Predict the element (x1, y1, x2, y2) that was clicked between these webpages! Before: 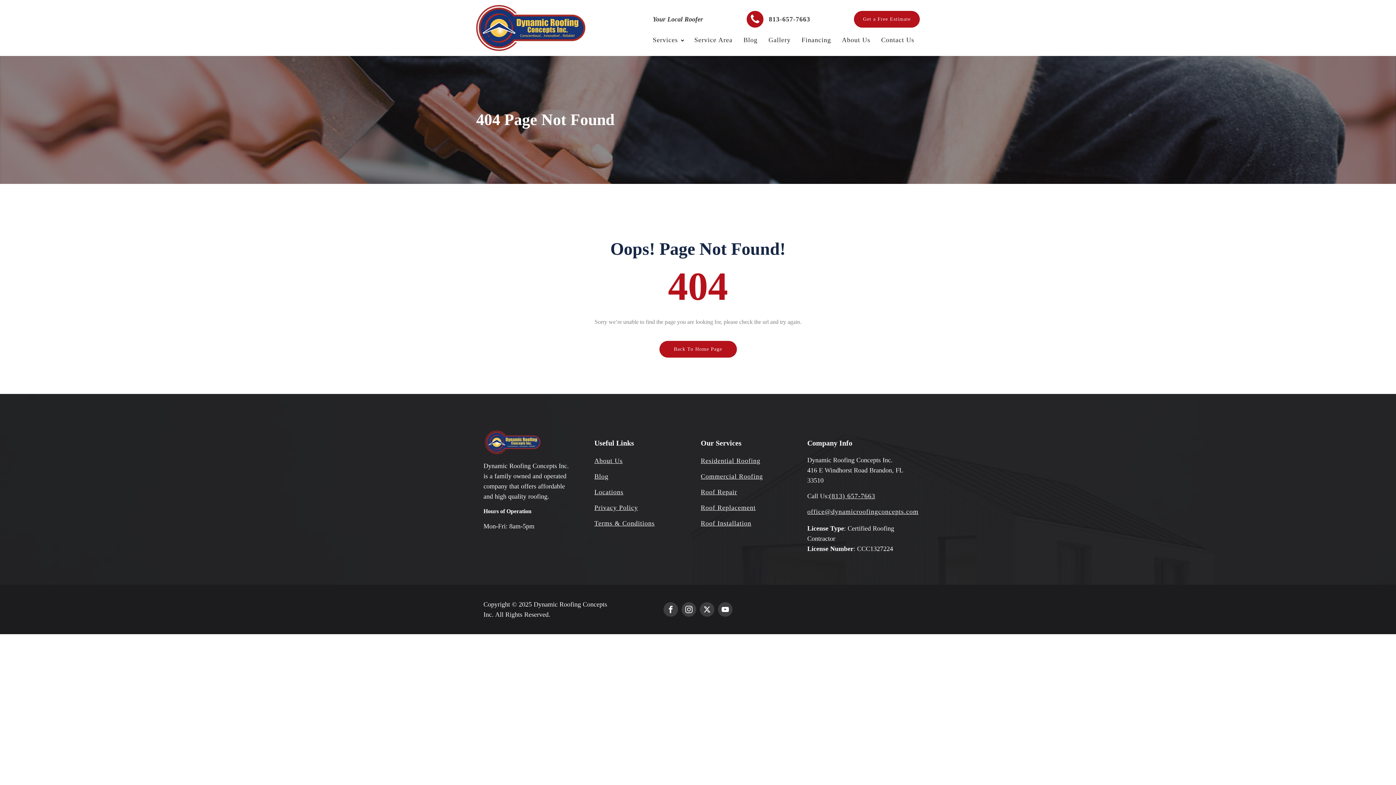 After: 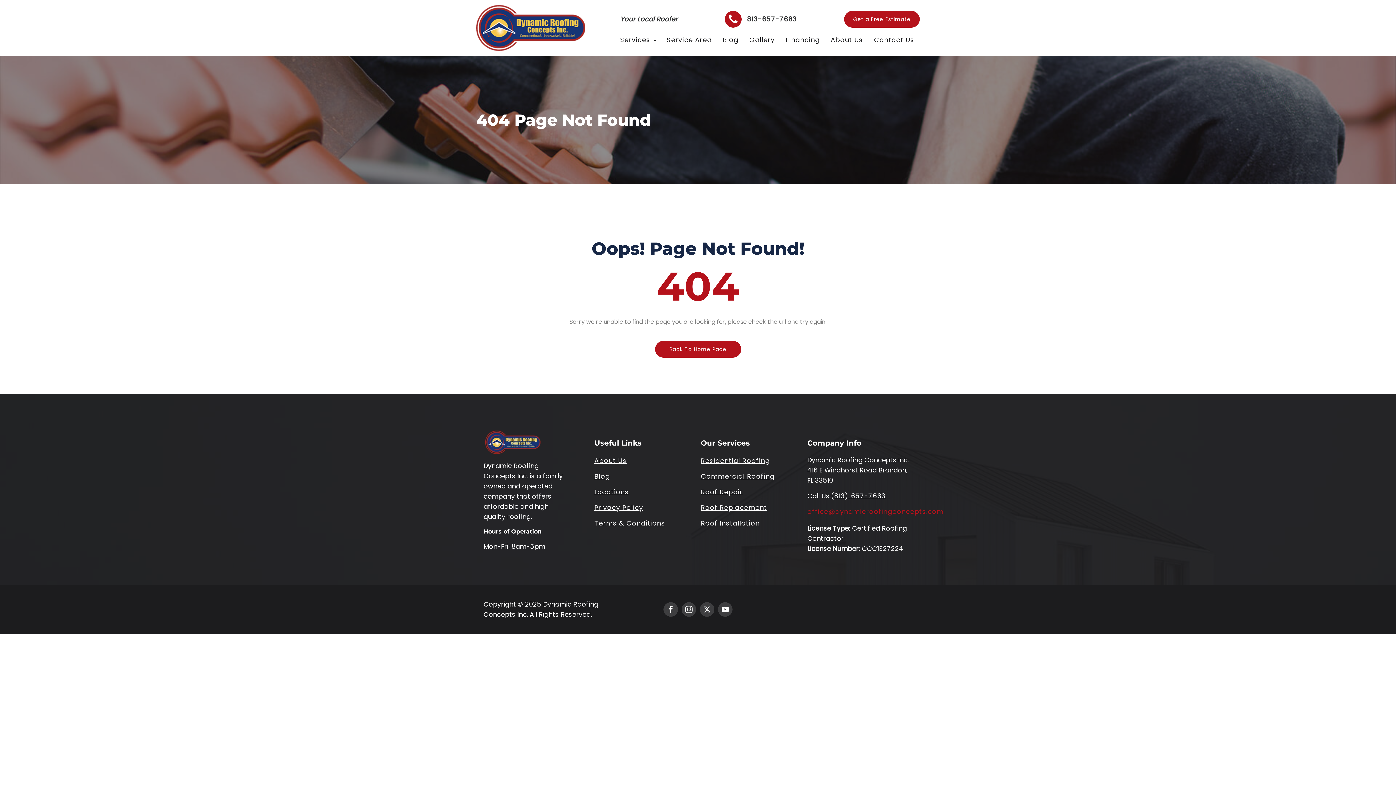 Action: bbox: (807, 506, 918, 517) label: office@dynamicroofingconcepts.com